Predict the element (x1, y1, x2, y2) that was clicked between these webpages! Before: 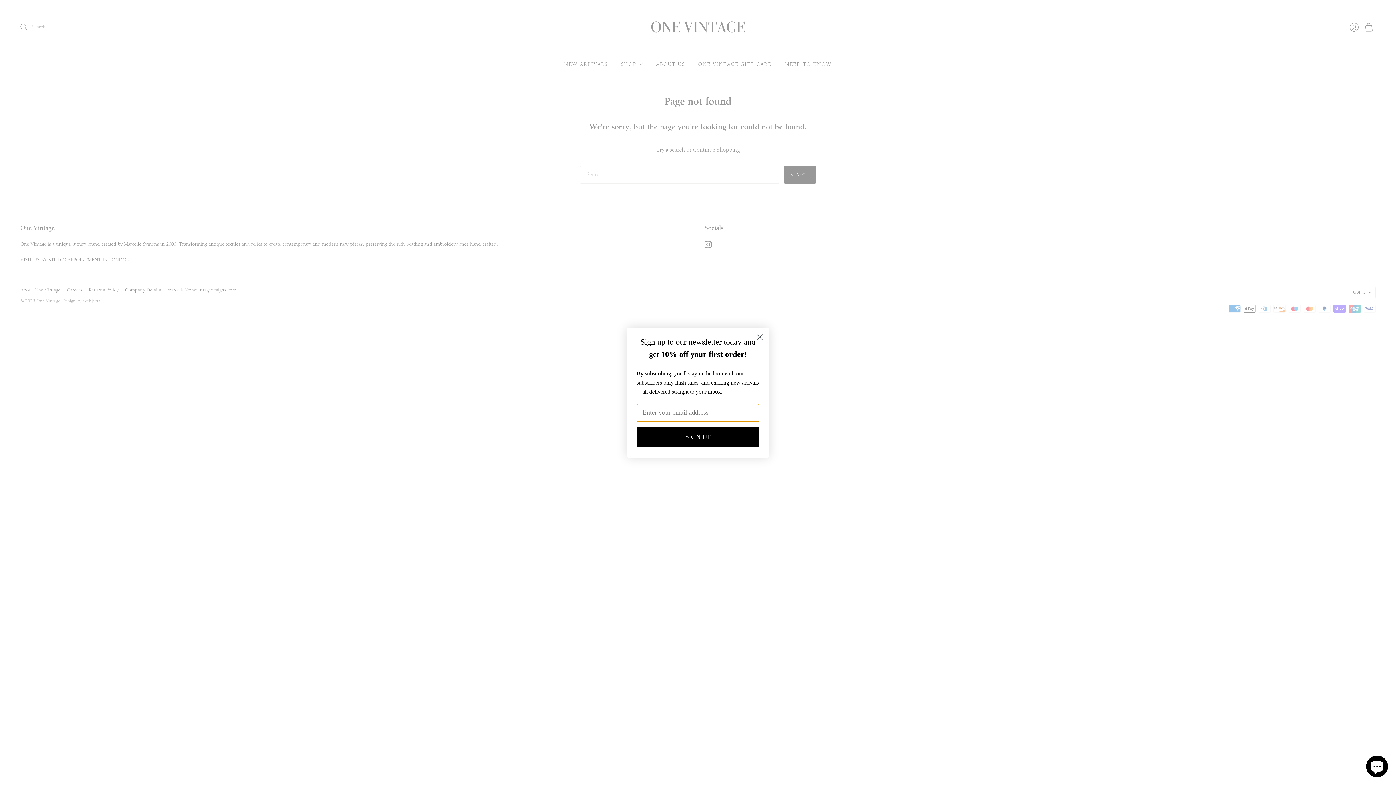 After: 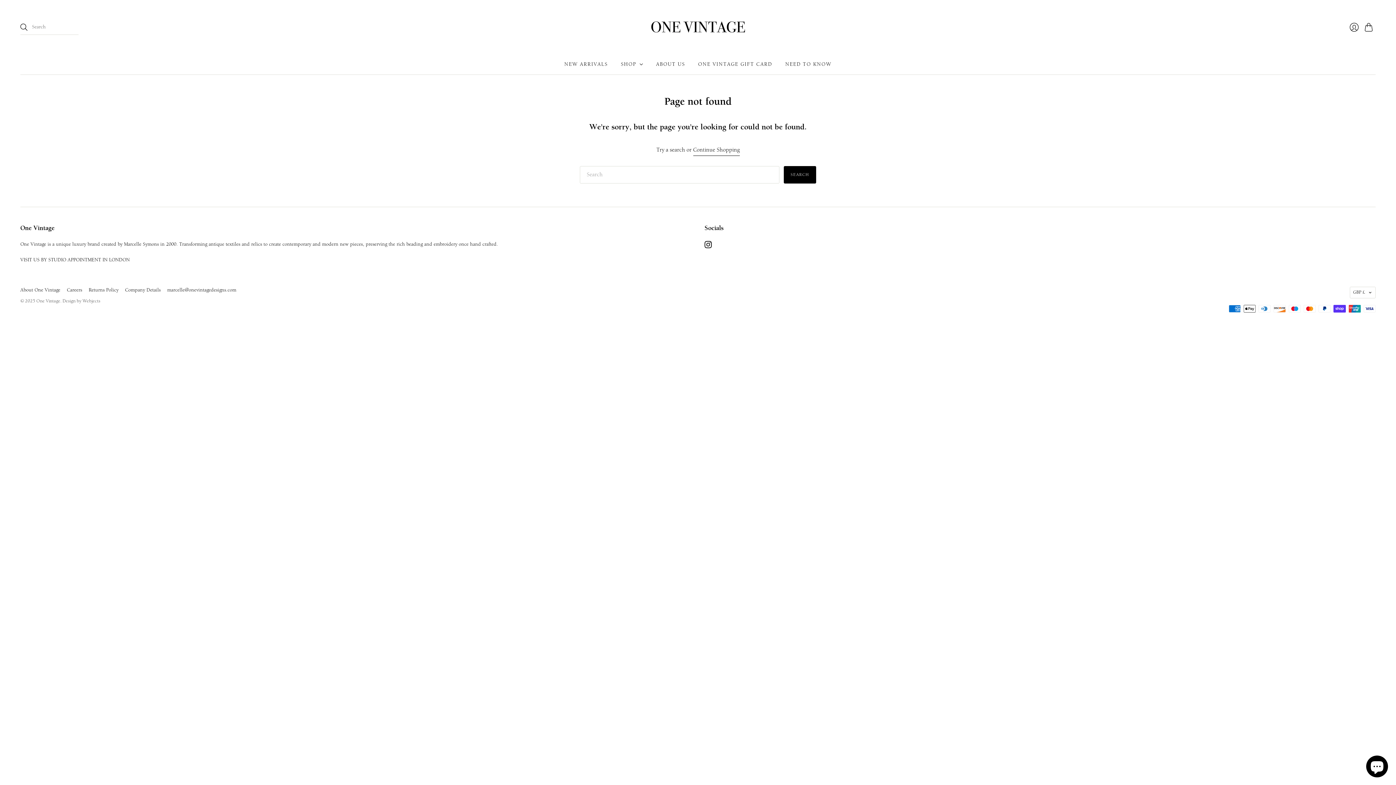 Action: label: Close dialog bbox: (753, 343, 766, 356)